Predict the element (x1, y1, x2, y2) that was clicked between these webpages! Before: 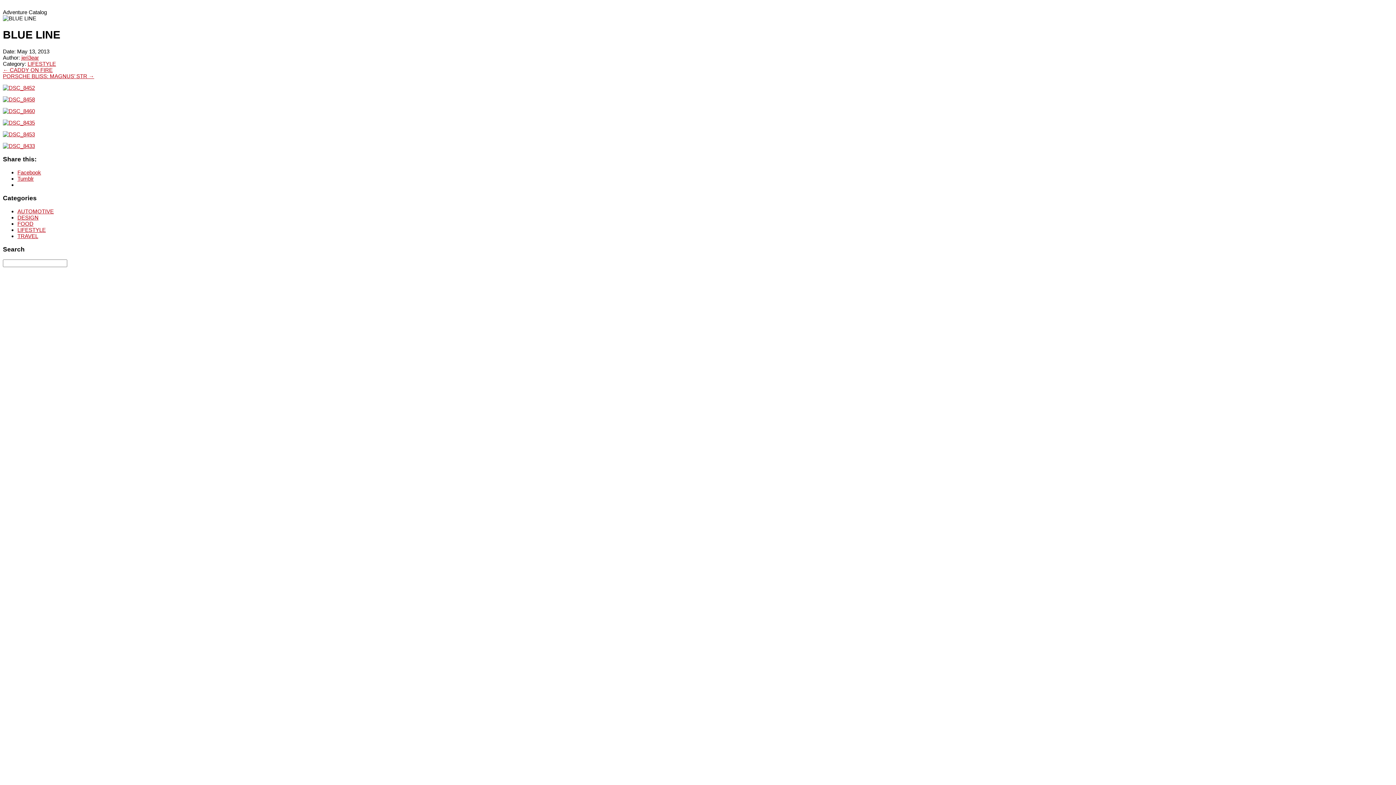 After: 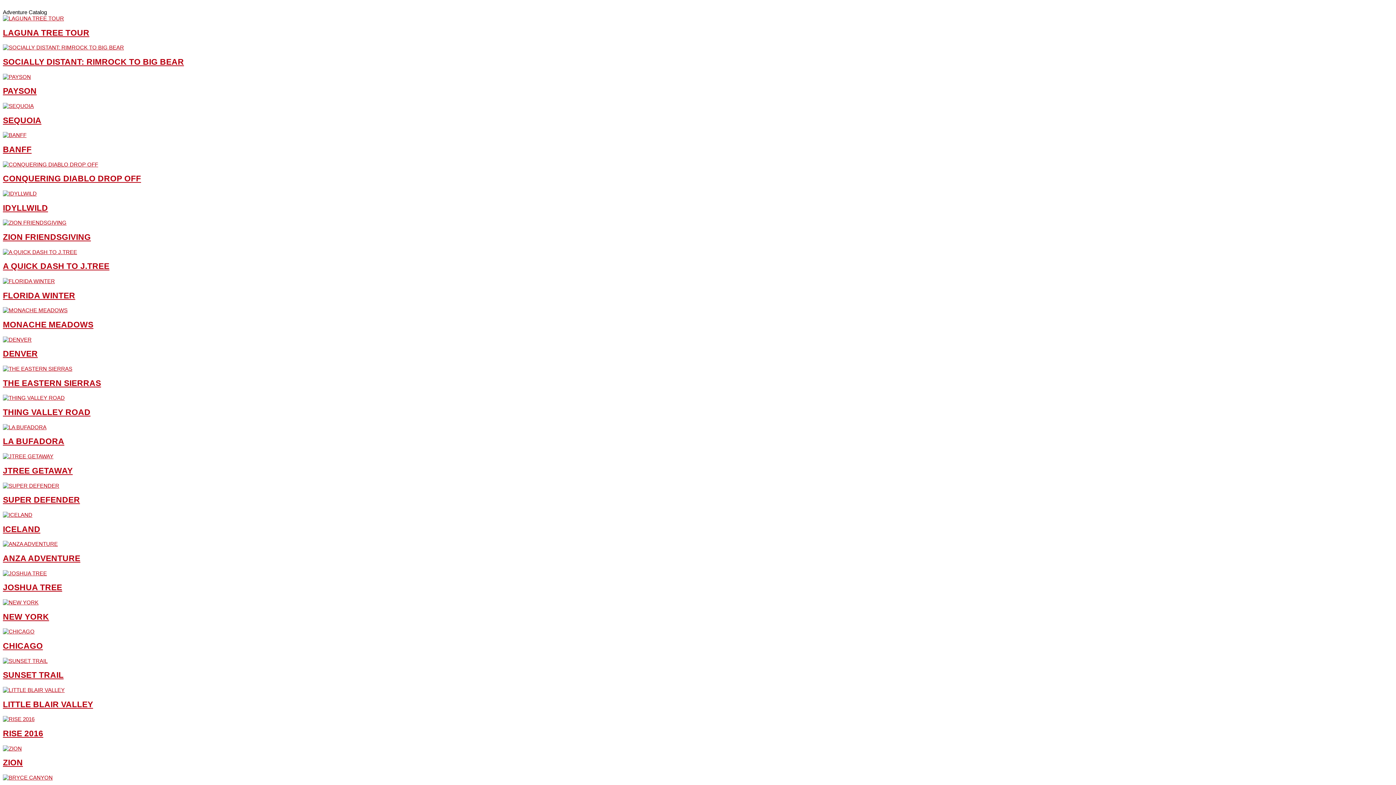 Action: label: TRAVEL bbox: (17, 233, 38, 239)